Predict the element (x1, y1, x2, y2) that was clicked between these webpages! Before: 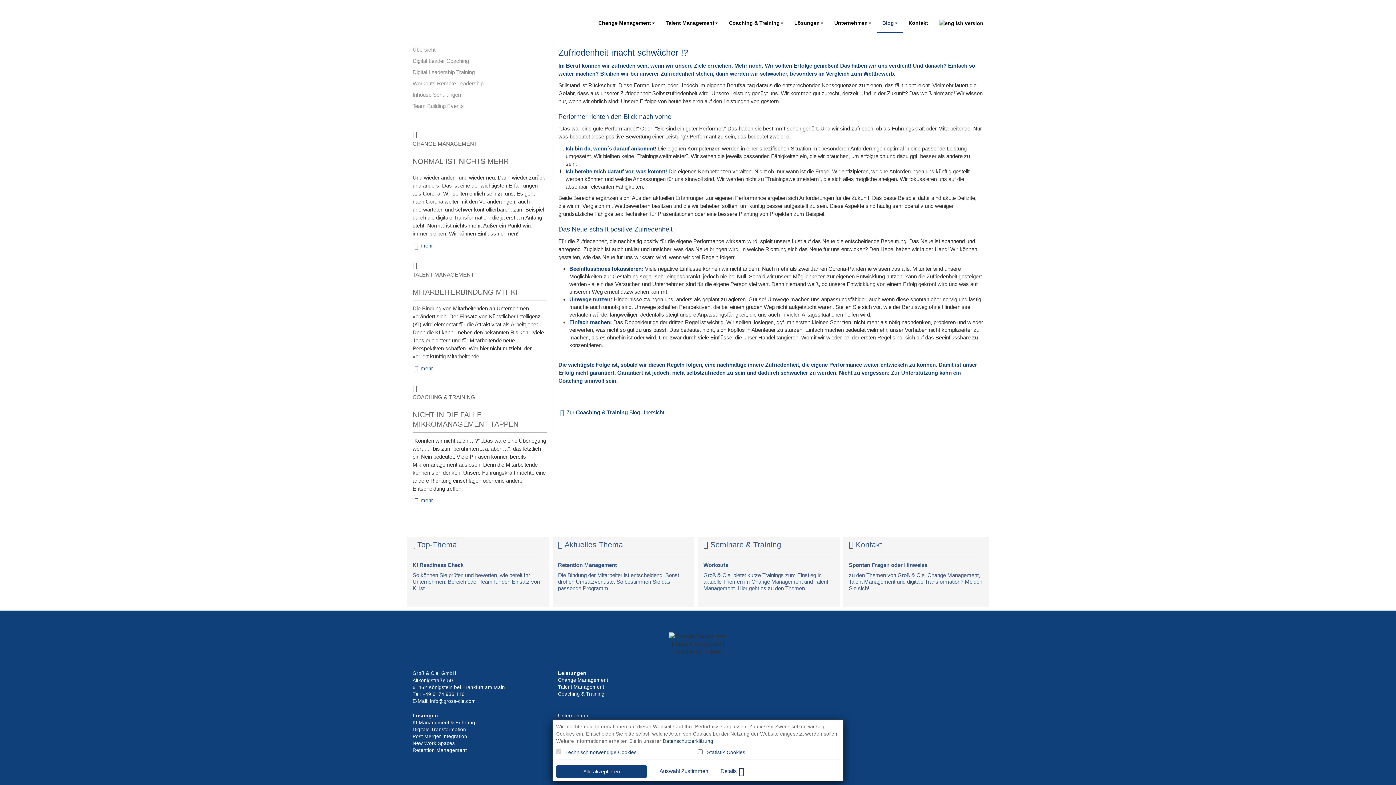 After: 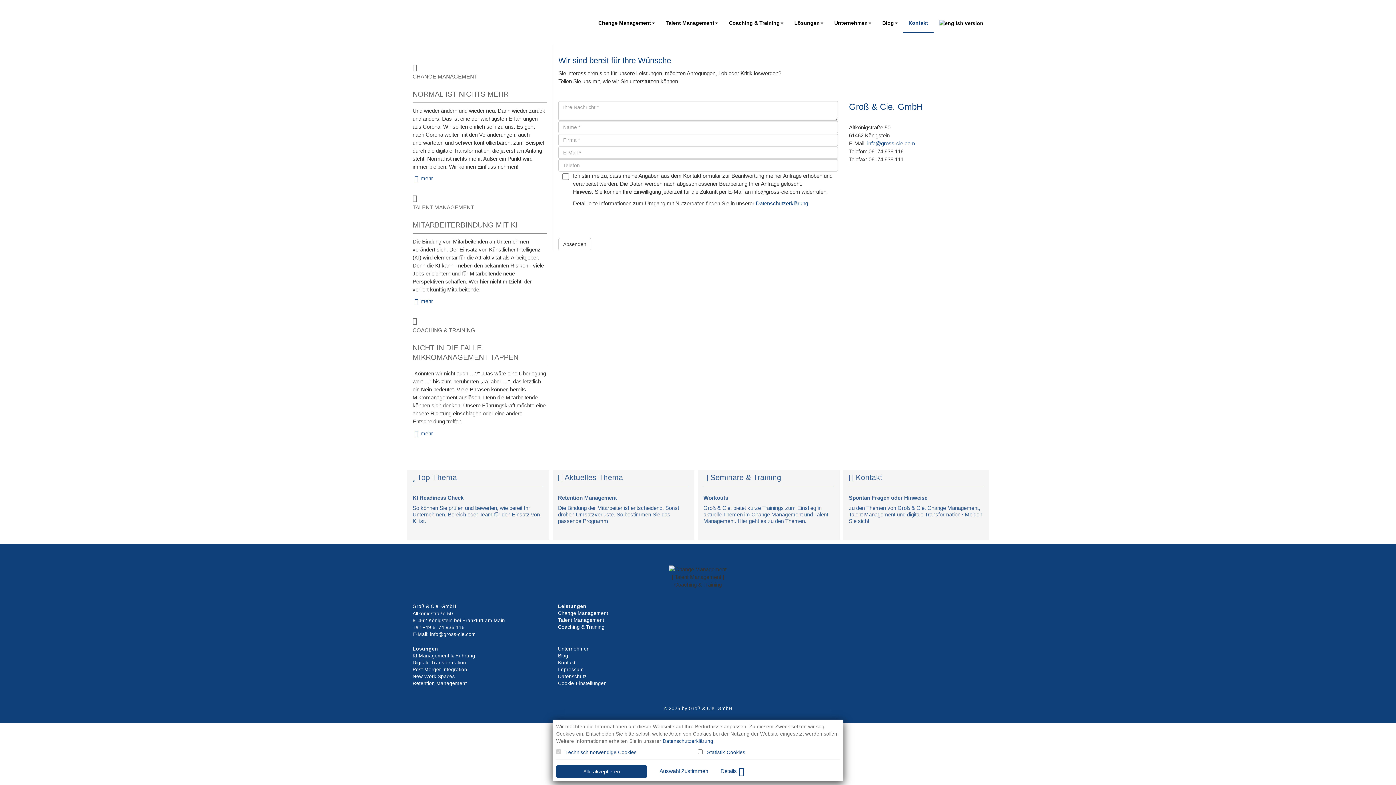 Action: bbox: (849, 562, 927, 568) label: Spontan Fragen oder Hinweise